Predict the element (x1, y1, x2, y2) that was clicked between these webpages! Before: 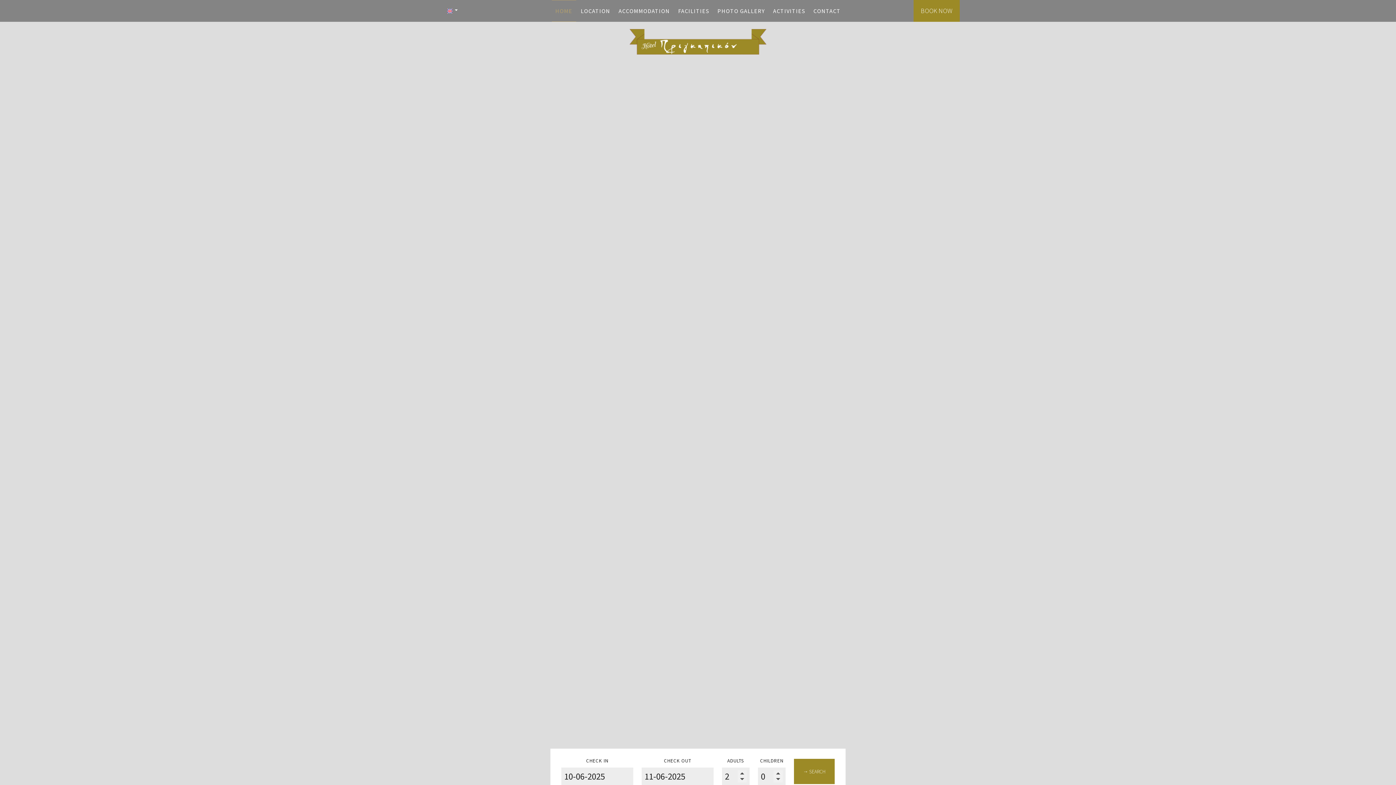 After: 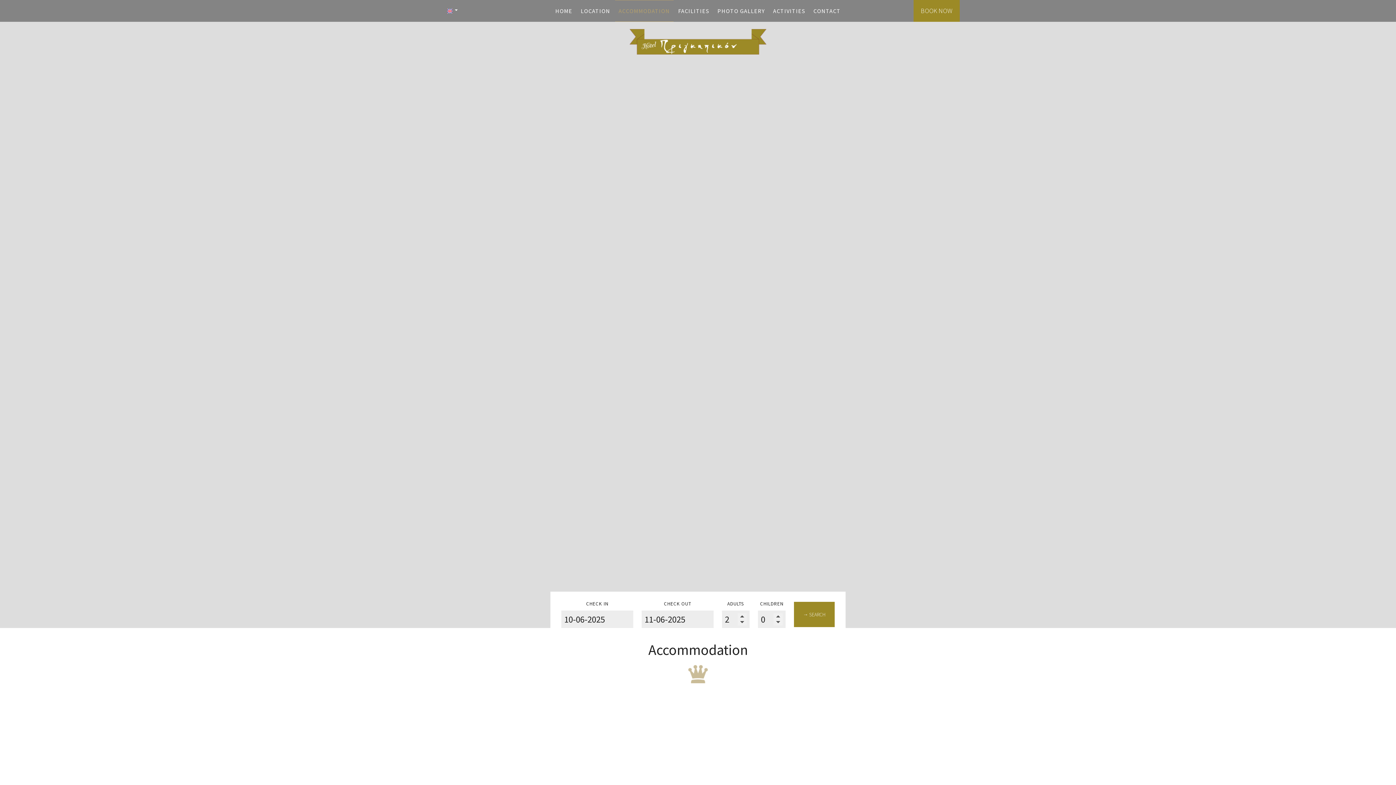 Action: label: ACCOMMODATION bbox: (615, 0, 673, 21)